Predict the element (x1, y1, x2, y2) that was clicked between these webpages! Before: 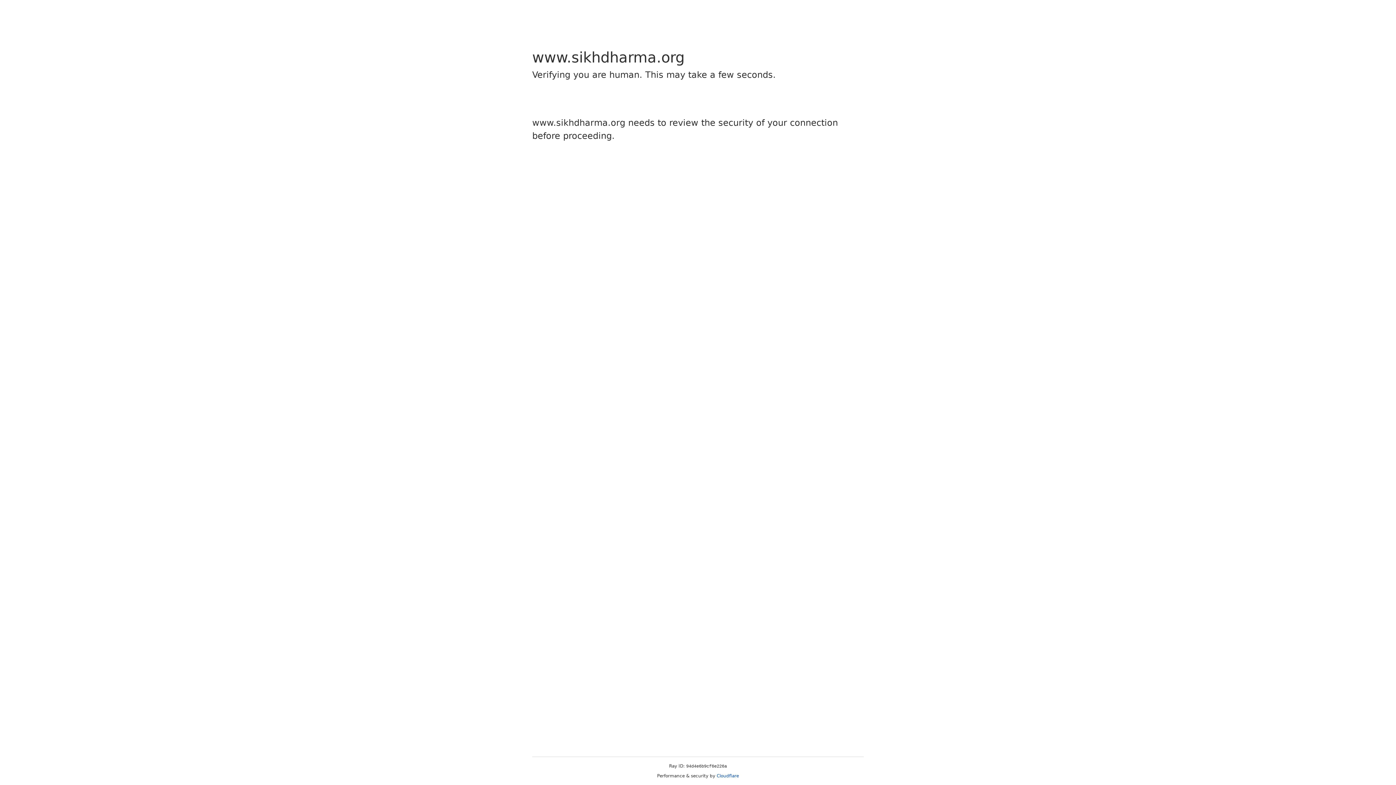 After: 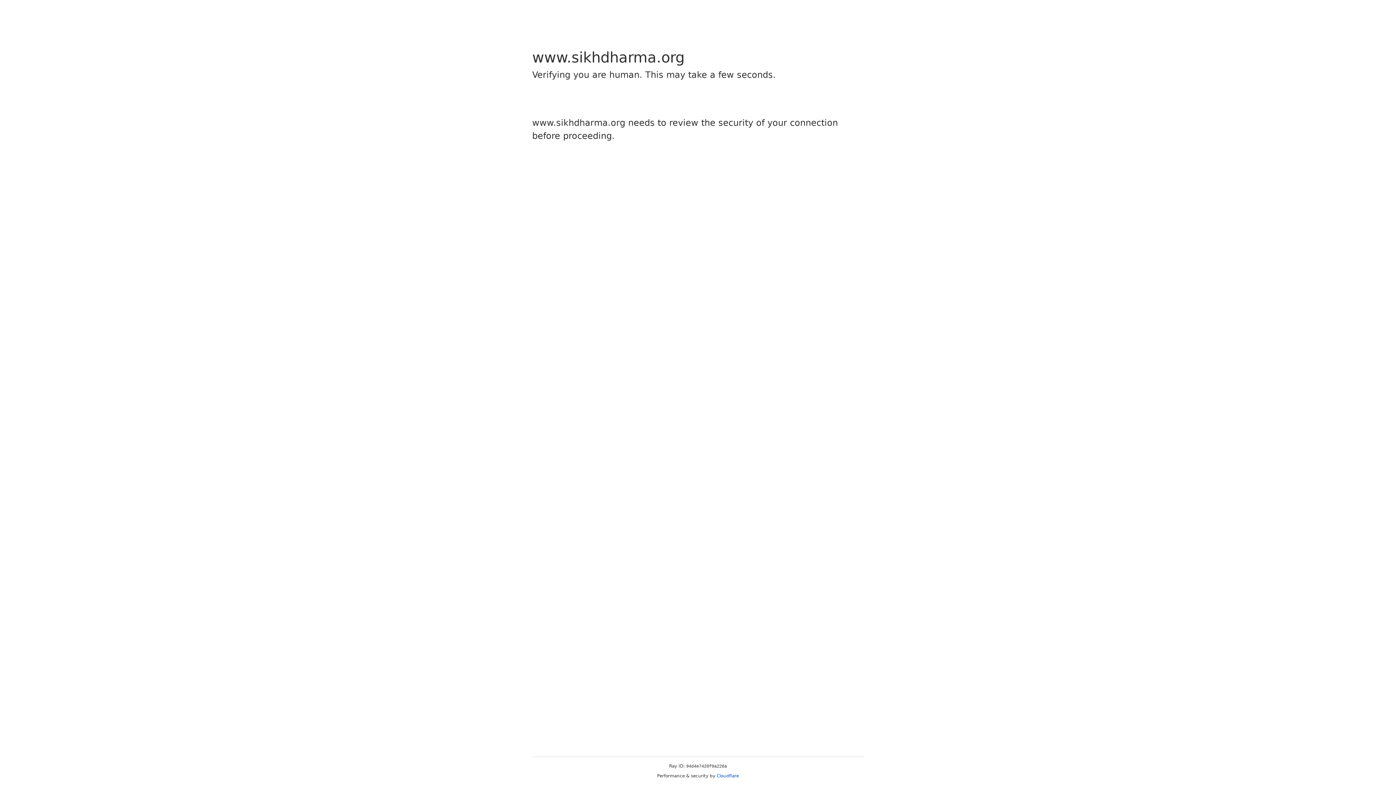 Action: label: Cloudflare bbox: (716, 773, 739, 778)